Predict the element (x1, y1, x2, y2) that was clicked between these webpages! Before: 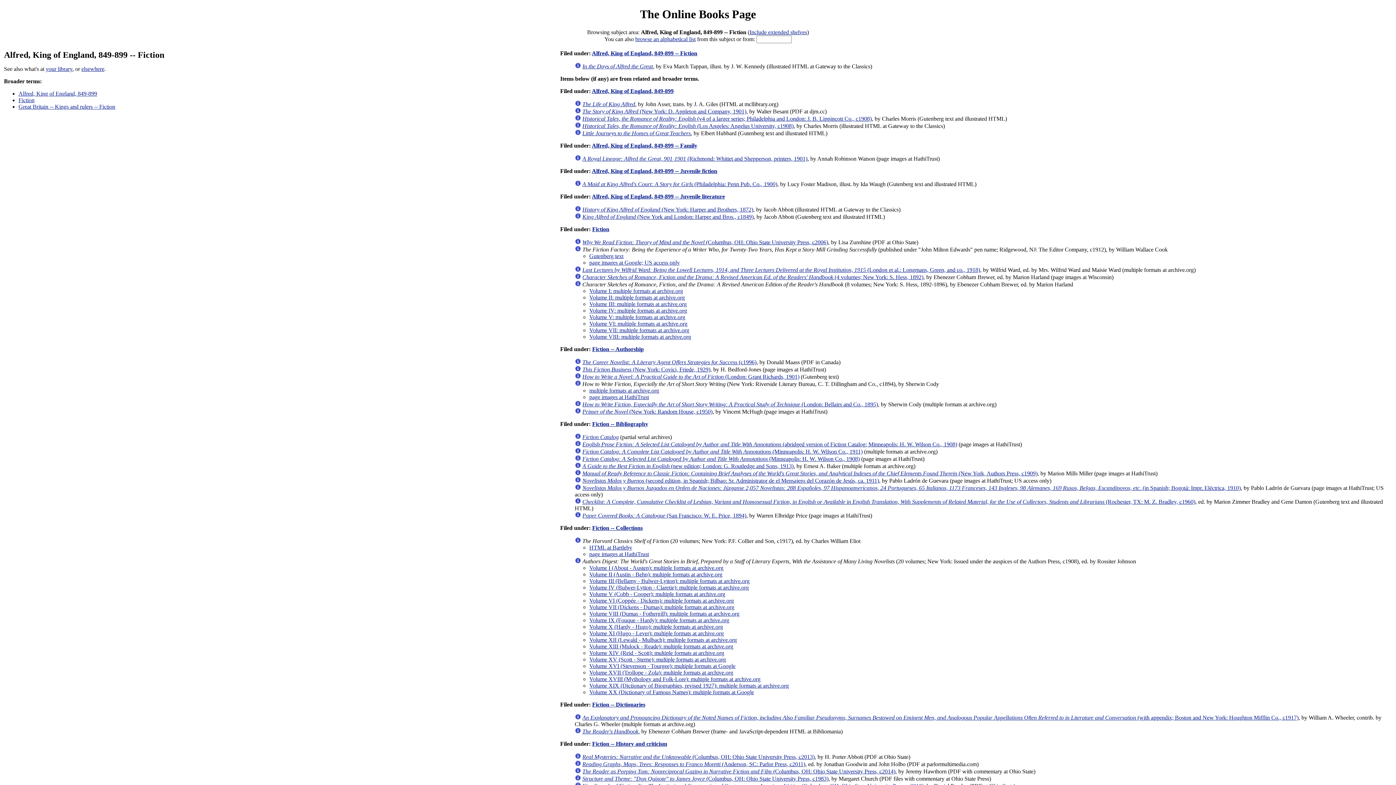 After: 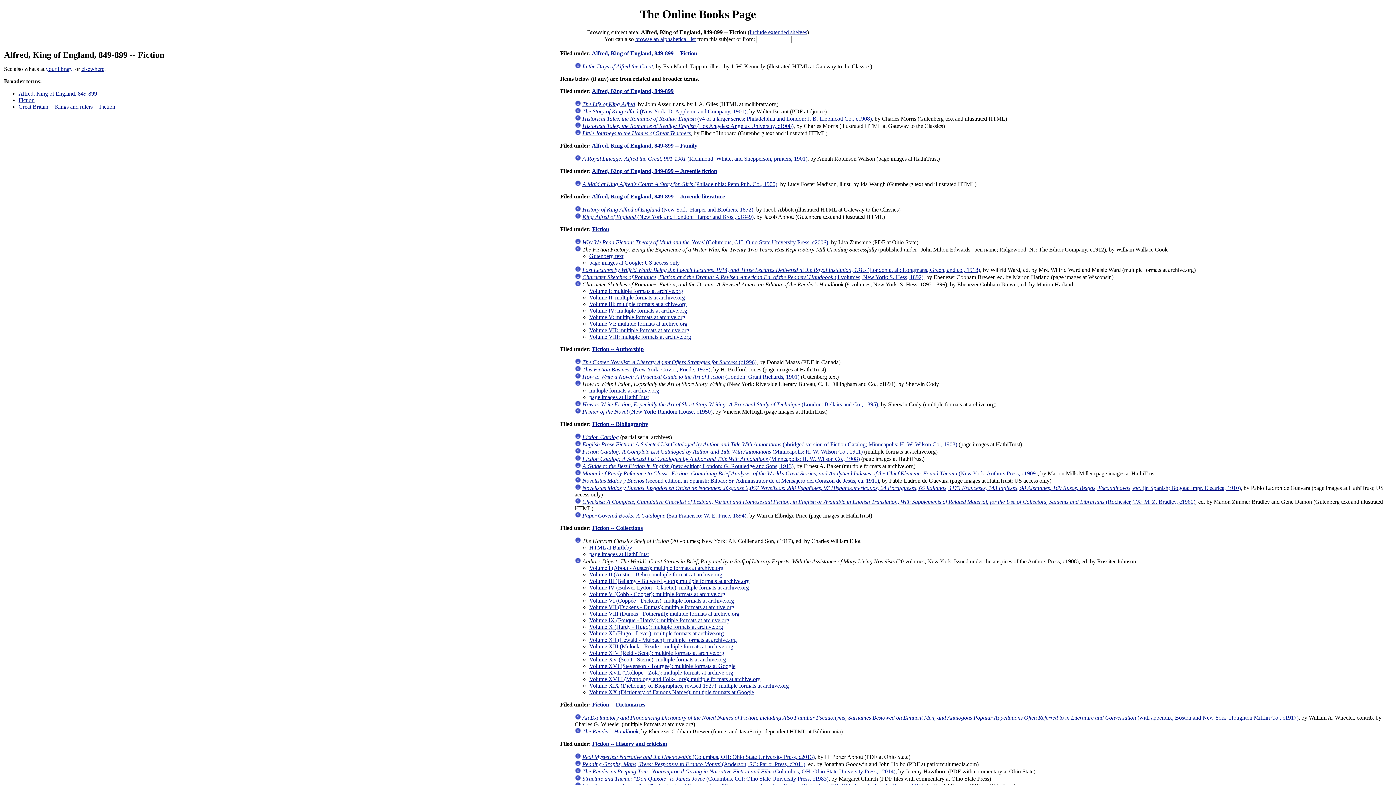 Action: bbox: (592, 50, 697, 56) label: Alfred, King of England, 849-899 -- Fiction